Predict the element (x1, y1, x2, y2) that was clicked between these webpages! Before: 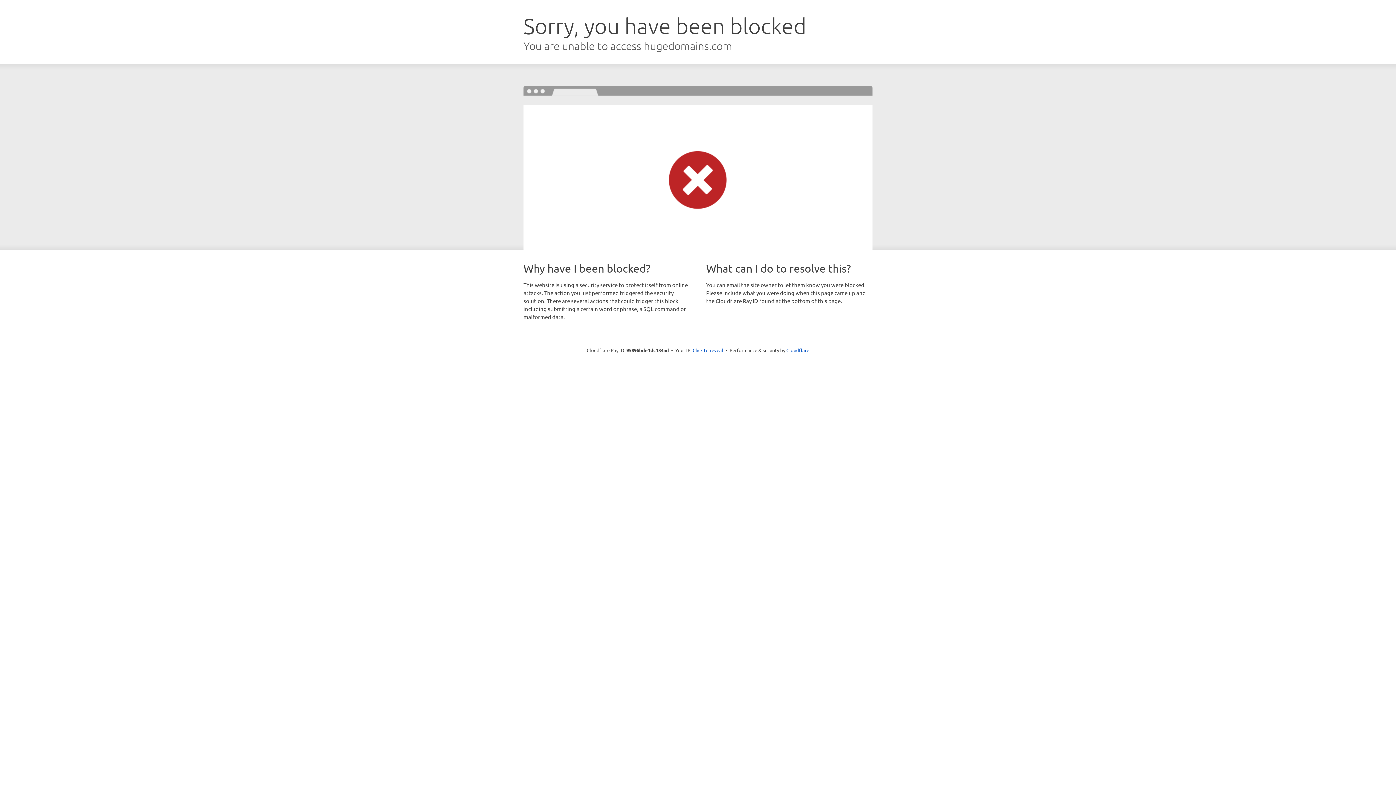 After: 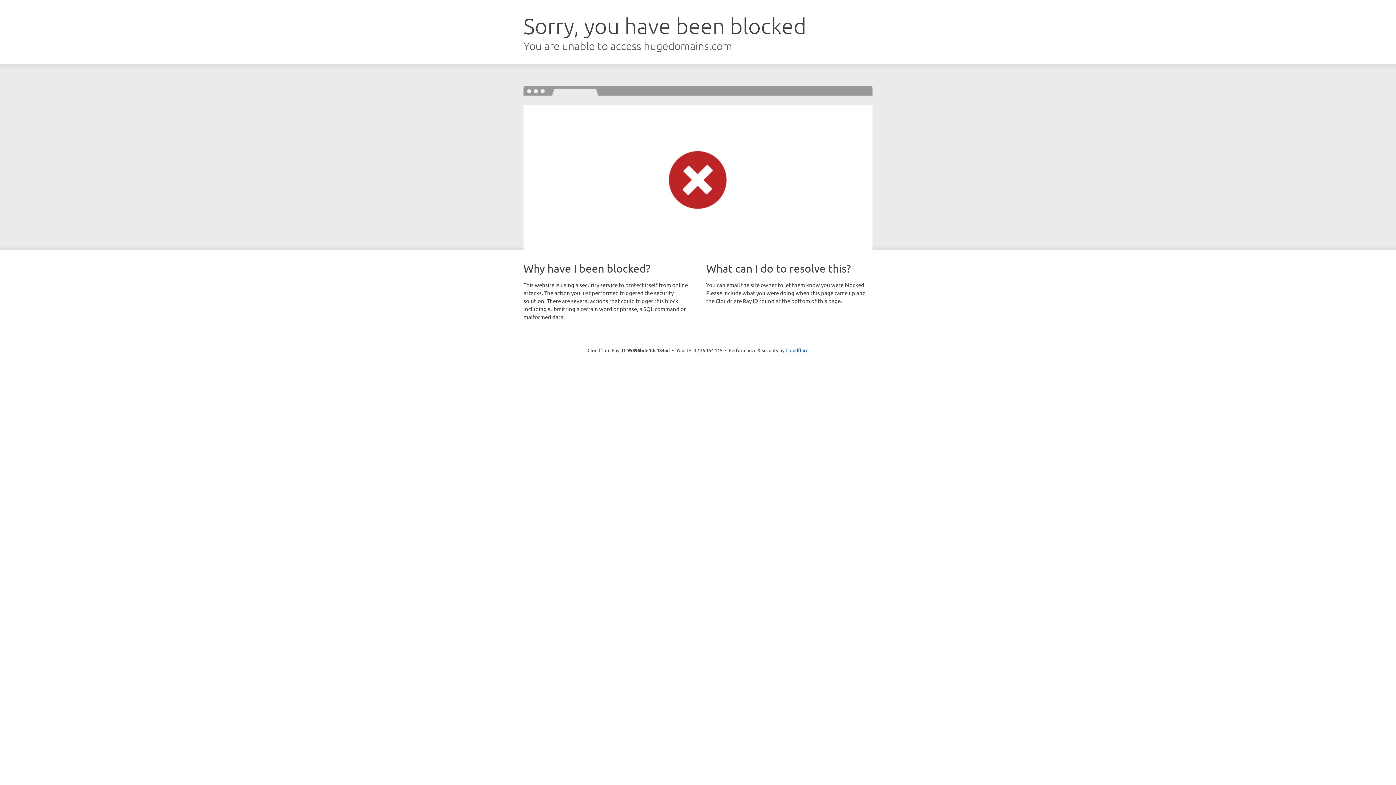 Action: label: Click to reveal bbox: (692, 346, 723, 353)